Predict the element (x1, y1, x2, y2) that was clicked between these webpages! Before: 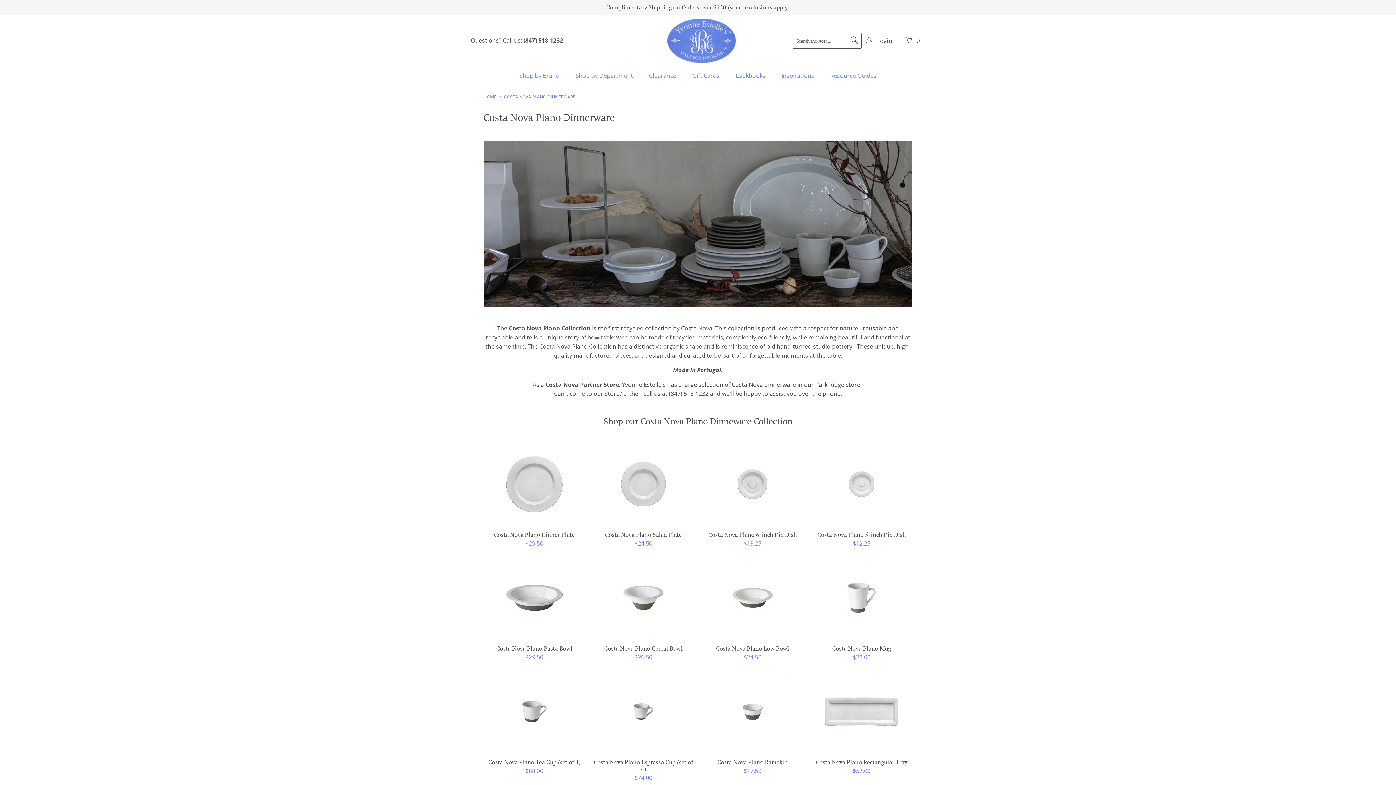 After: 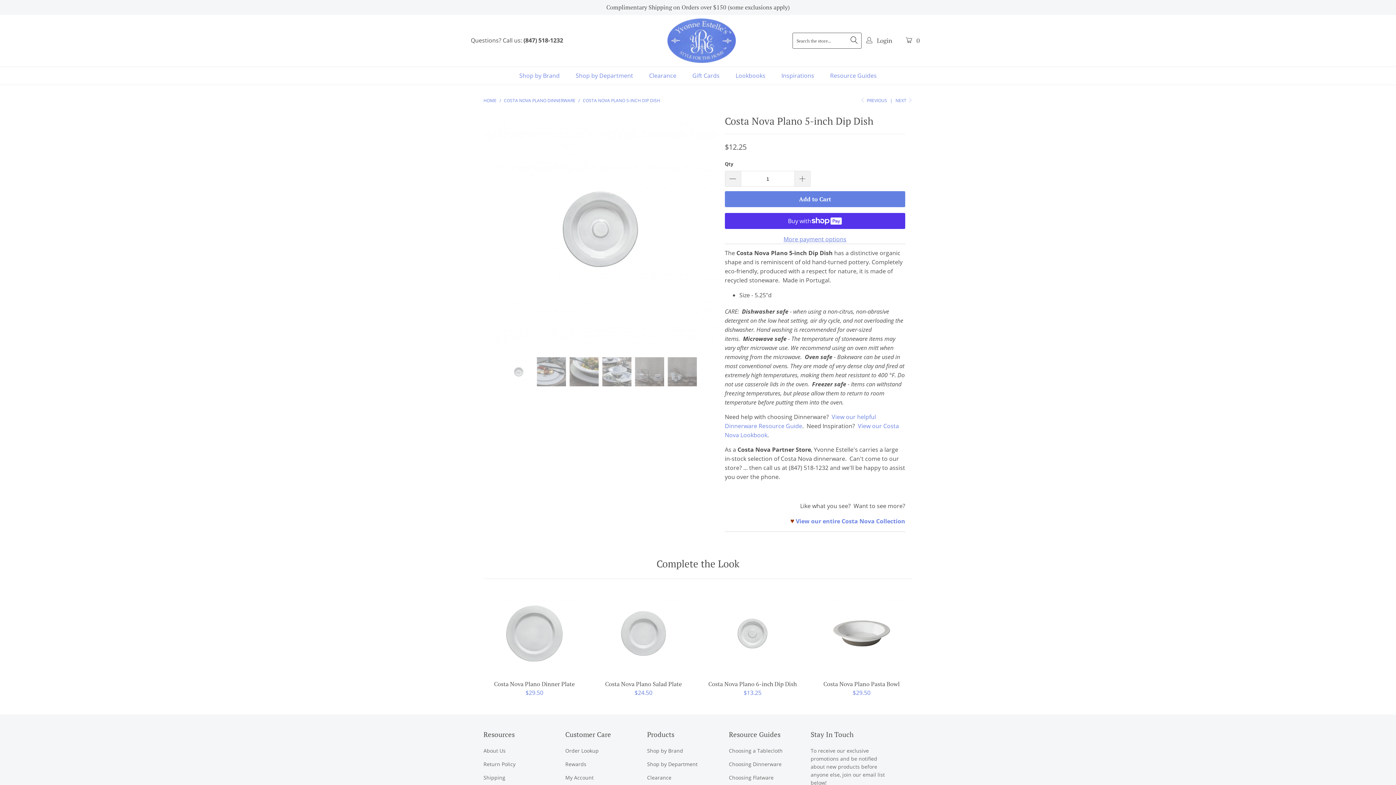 Action: label: Costa Nova Plano 5-inch Dip Dish bbox: (810, 444, 912, 524)